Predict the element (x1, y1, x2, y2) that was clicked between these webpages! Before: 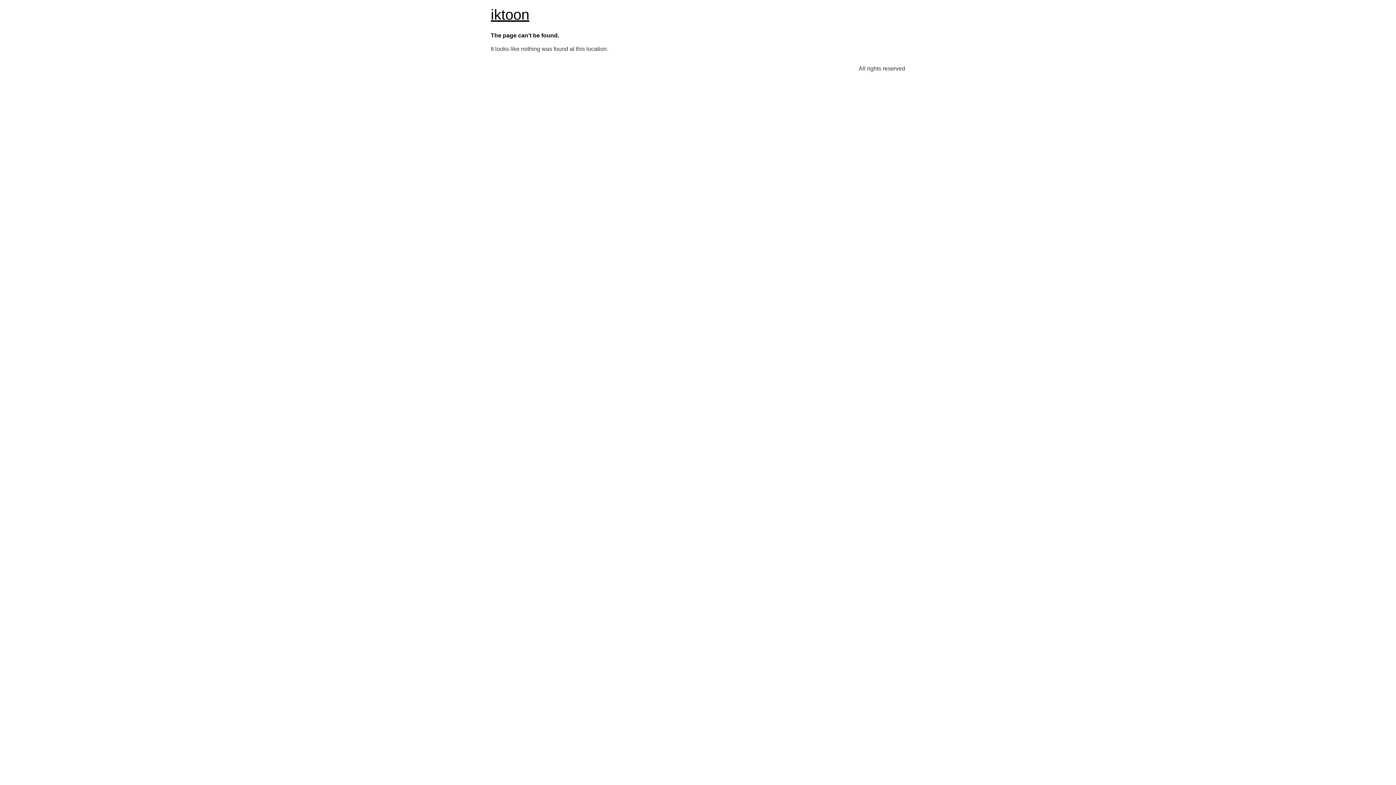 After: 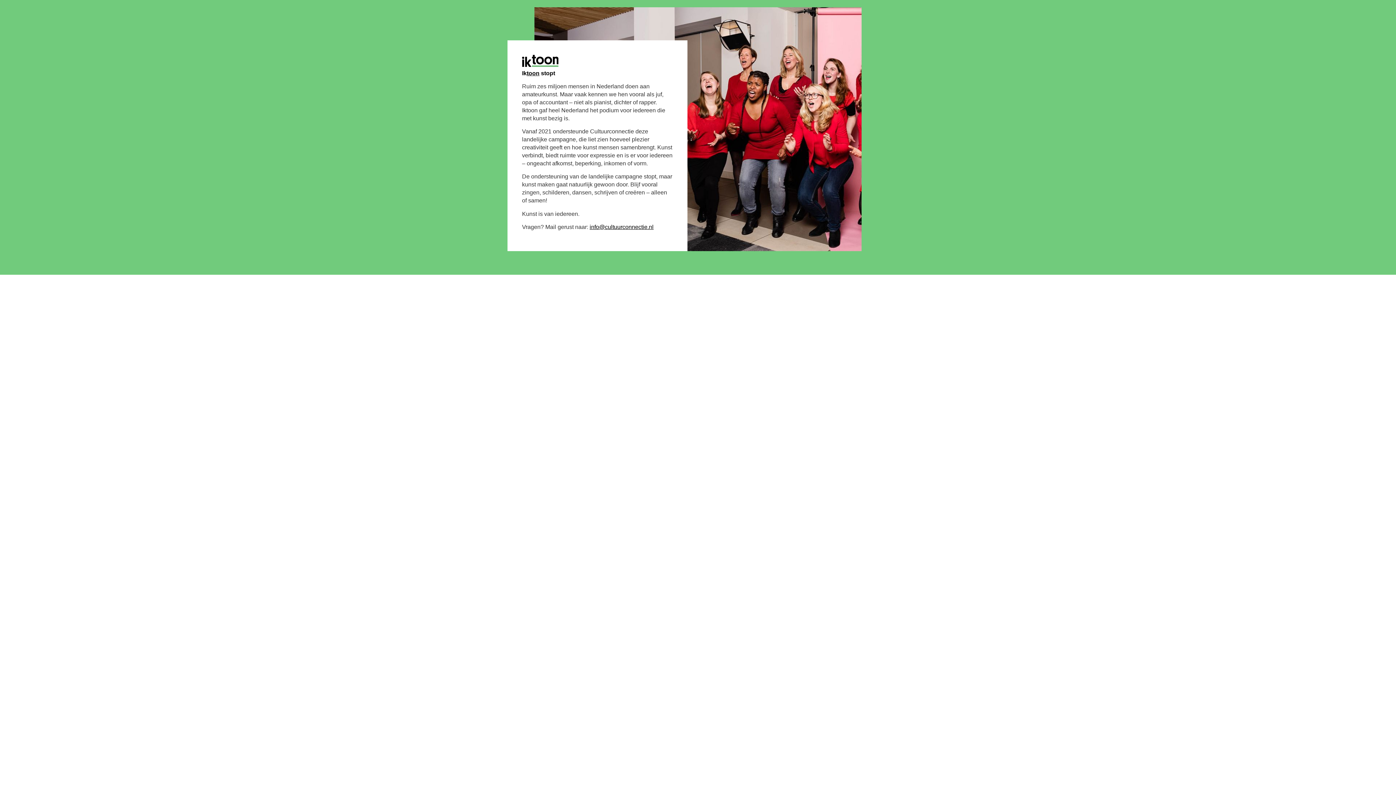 Action: bbox: (490, 6, 529, 22) label: iktoon